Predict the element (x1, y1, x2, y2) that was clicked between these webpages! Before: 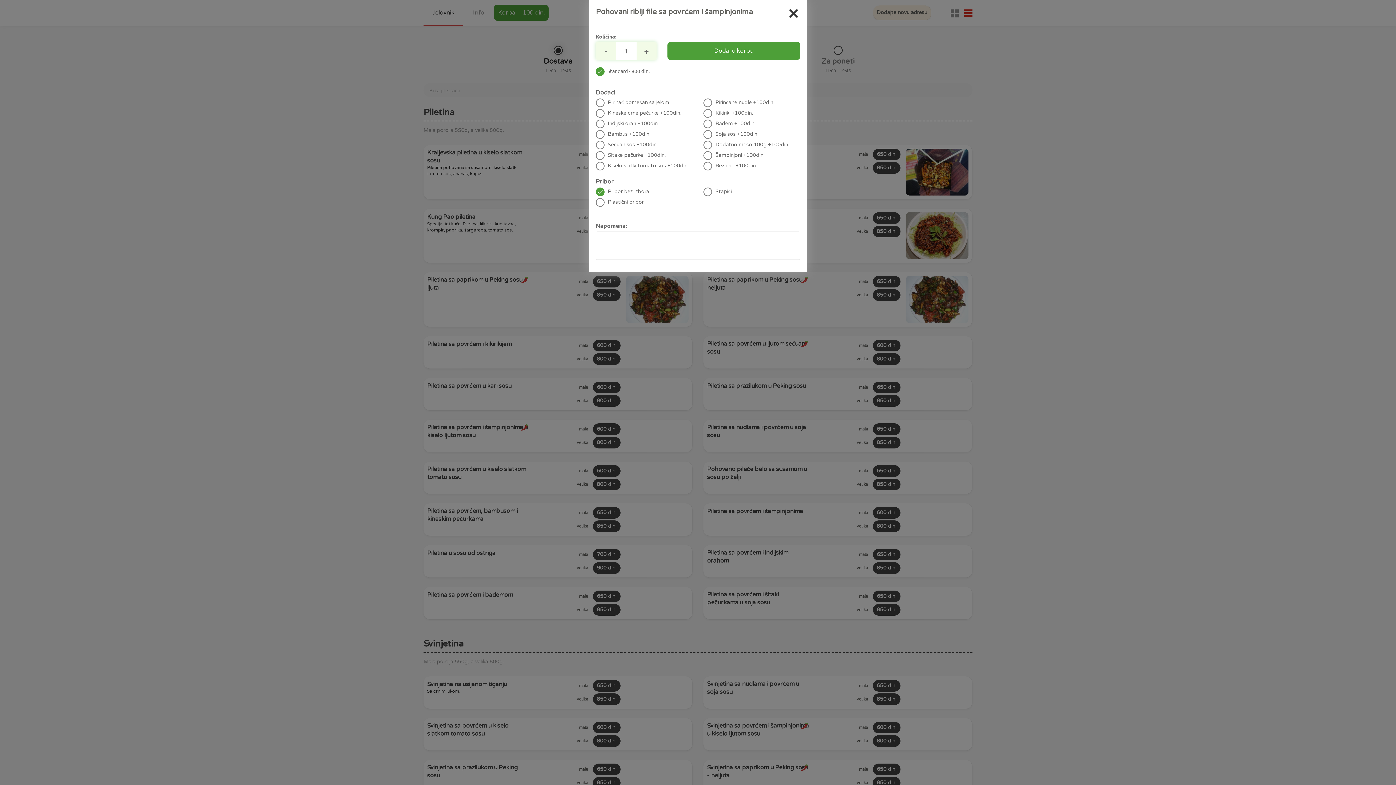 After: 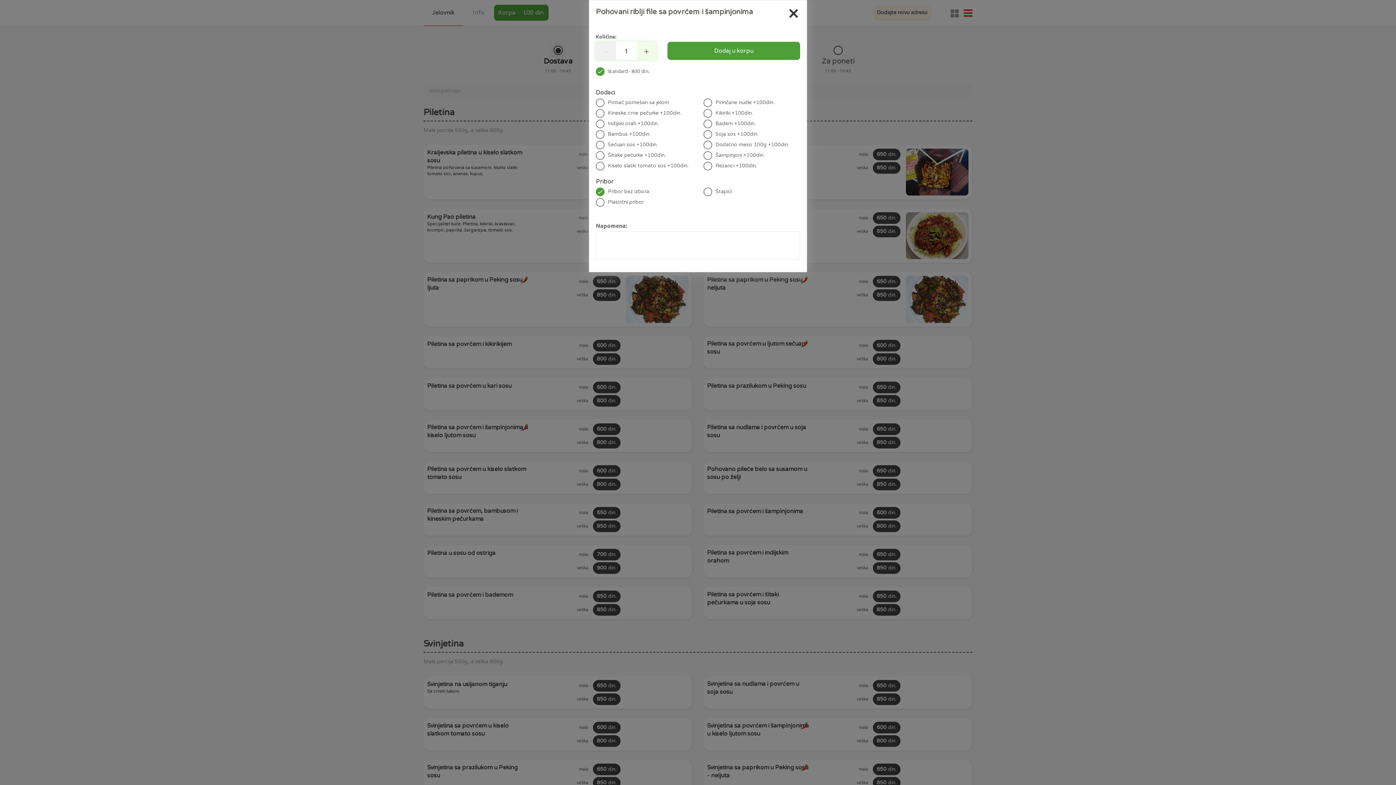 Action: bbox: (596, 41, 616, 60) label: -